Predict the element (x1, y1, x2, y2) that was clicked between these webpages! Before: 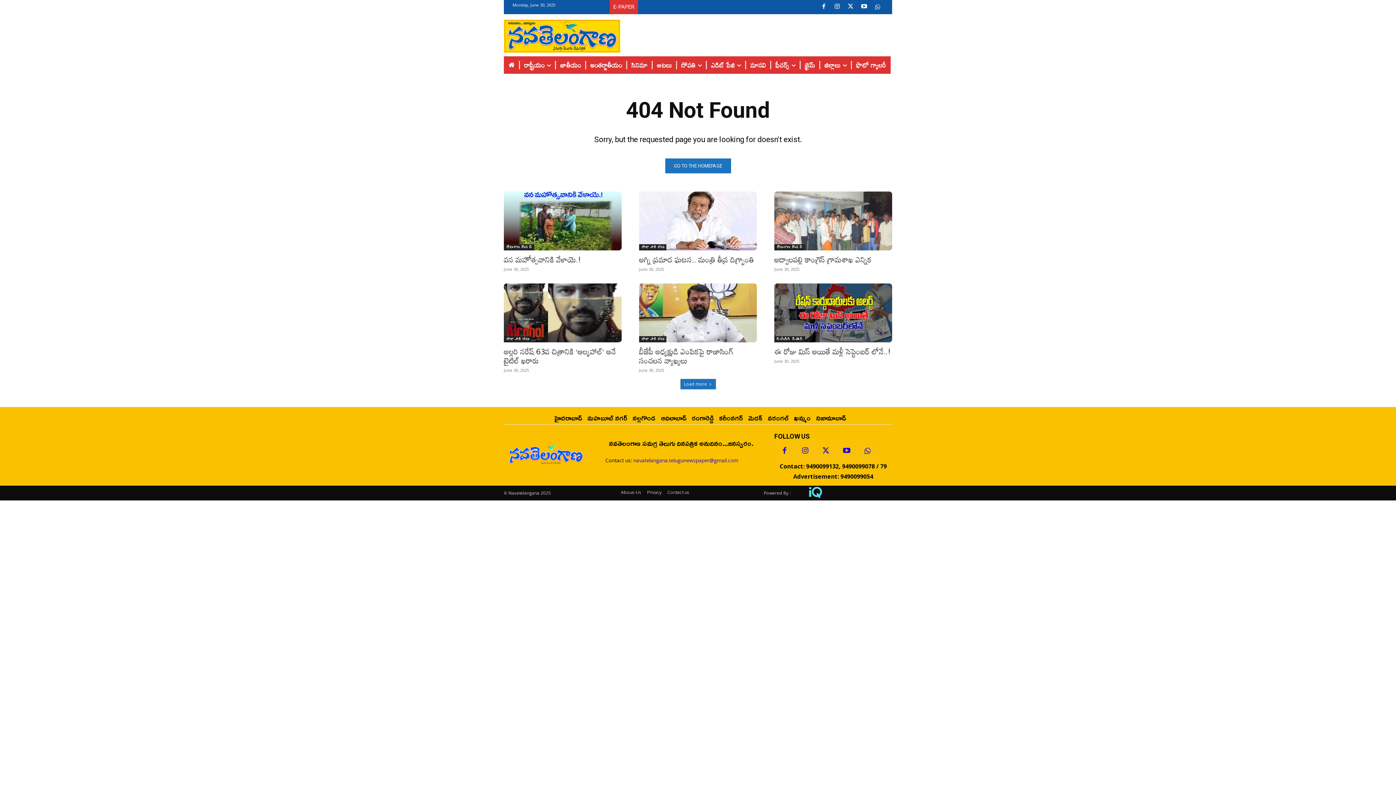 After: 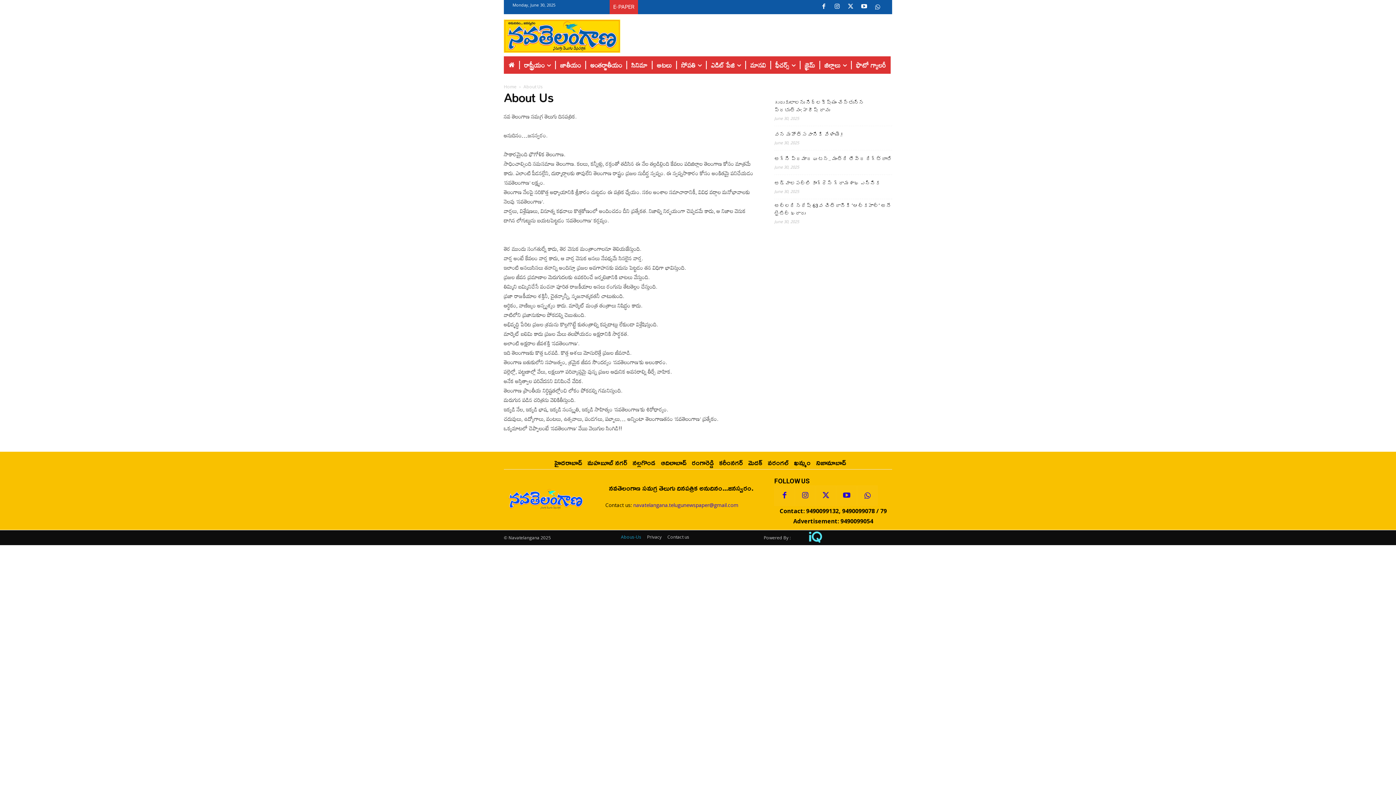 Action: label: Abous-Us bbox: (621, 488, 641, 496)